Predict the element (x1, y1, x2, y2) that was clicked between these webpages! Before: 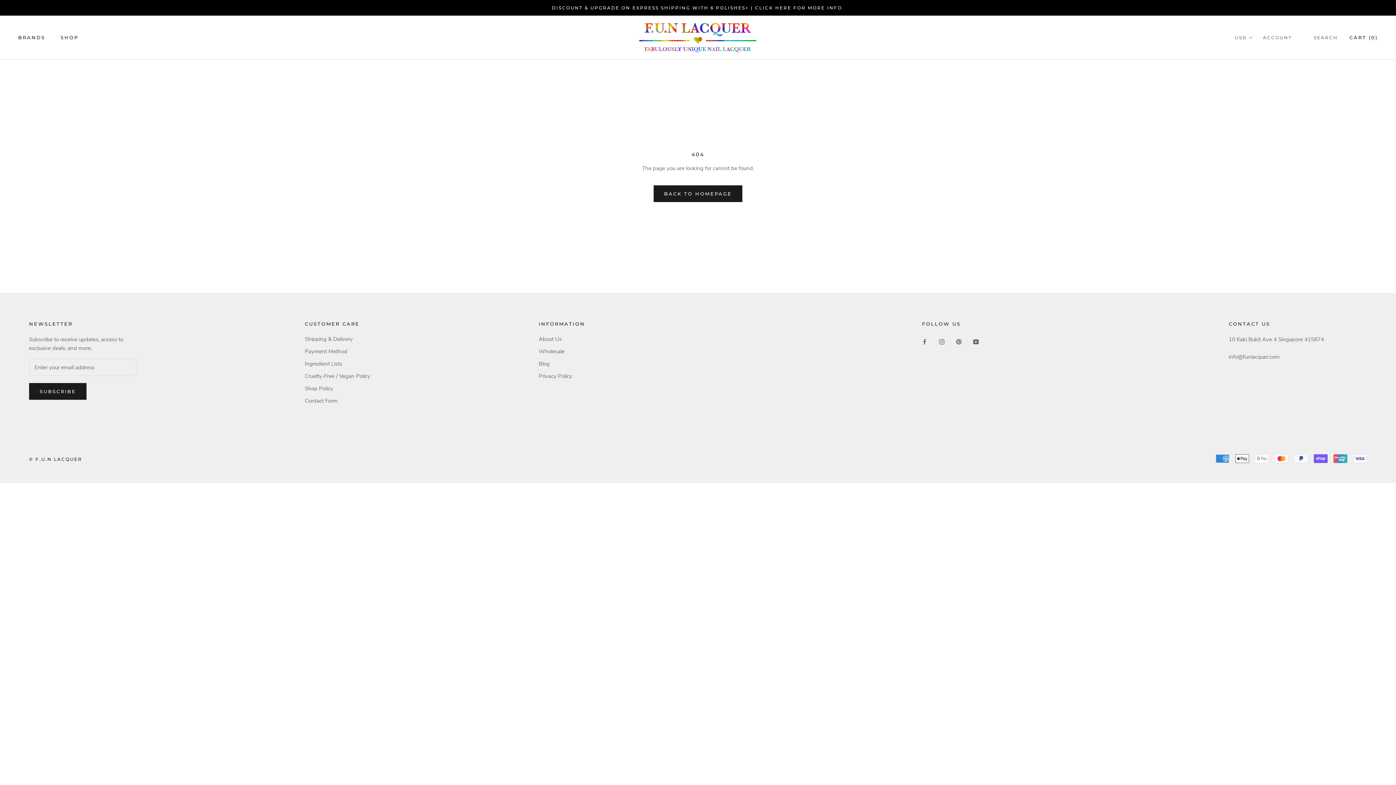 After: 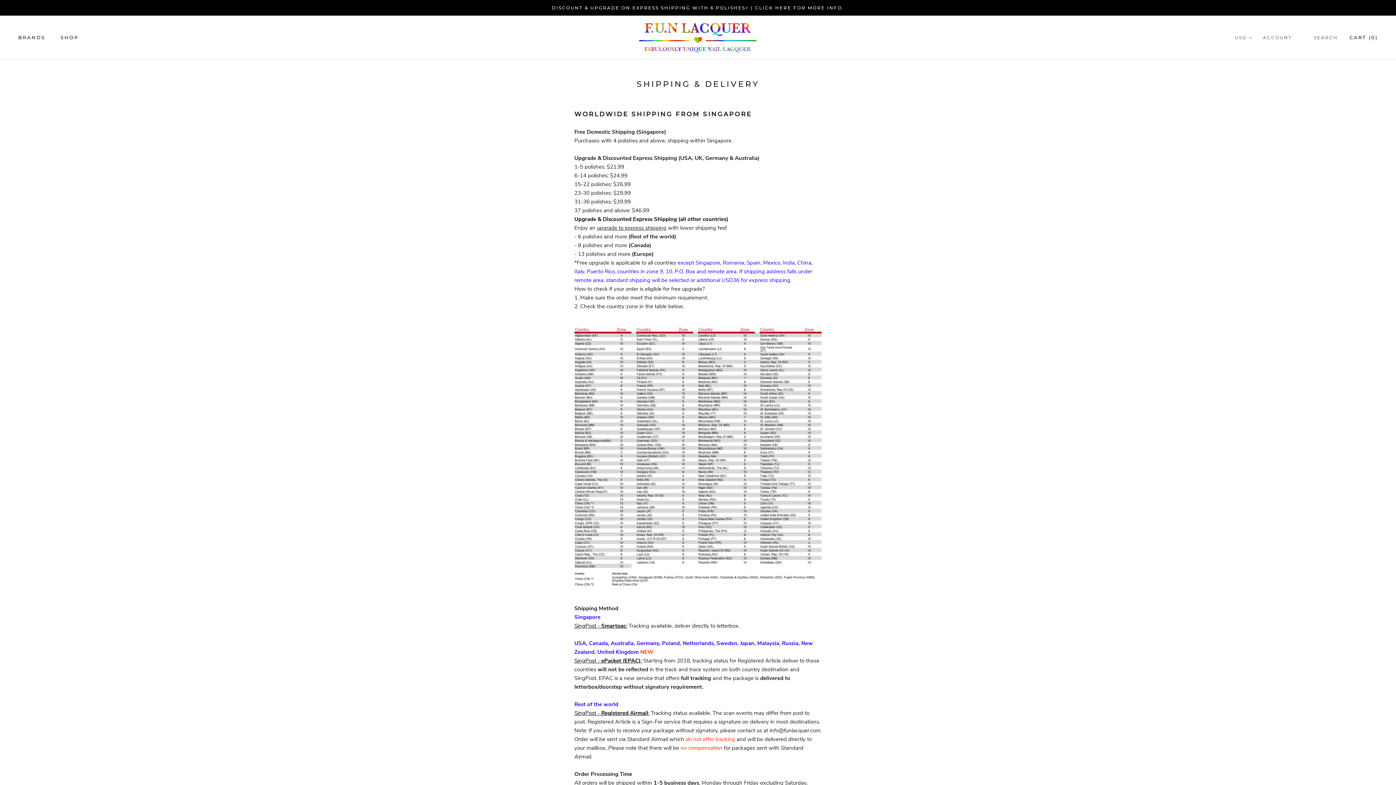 Action: label: DISCOUNT & UPGRADE ON EXPRESS SHIPPING WITH 6 POLISHES+ | CLICK HERE FOR MORE INFO. bbox: (551, 5, 844, 10)